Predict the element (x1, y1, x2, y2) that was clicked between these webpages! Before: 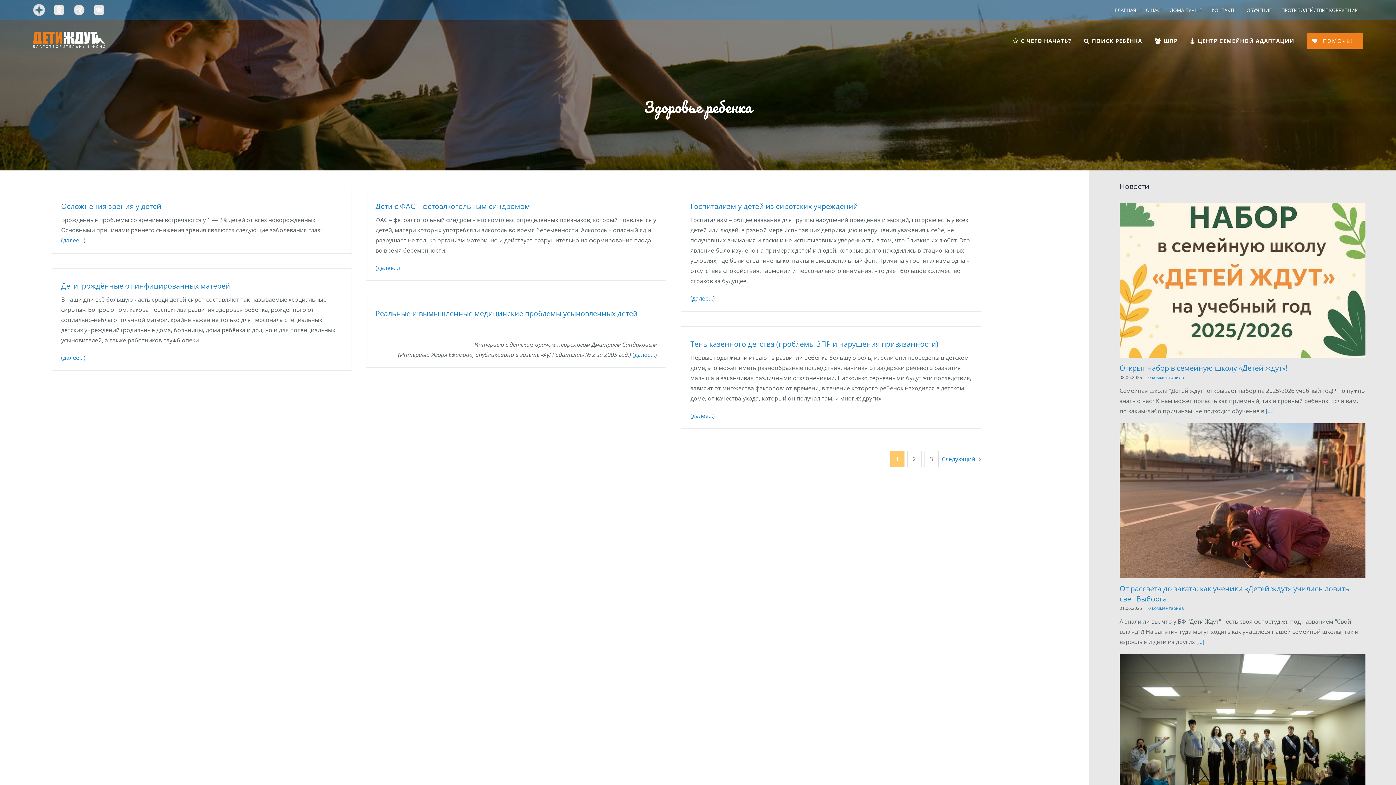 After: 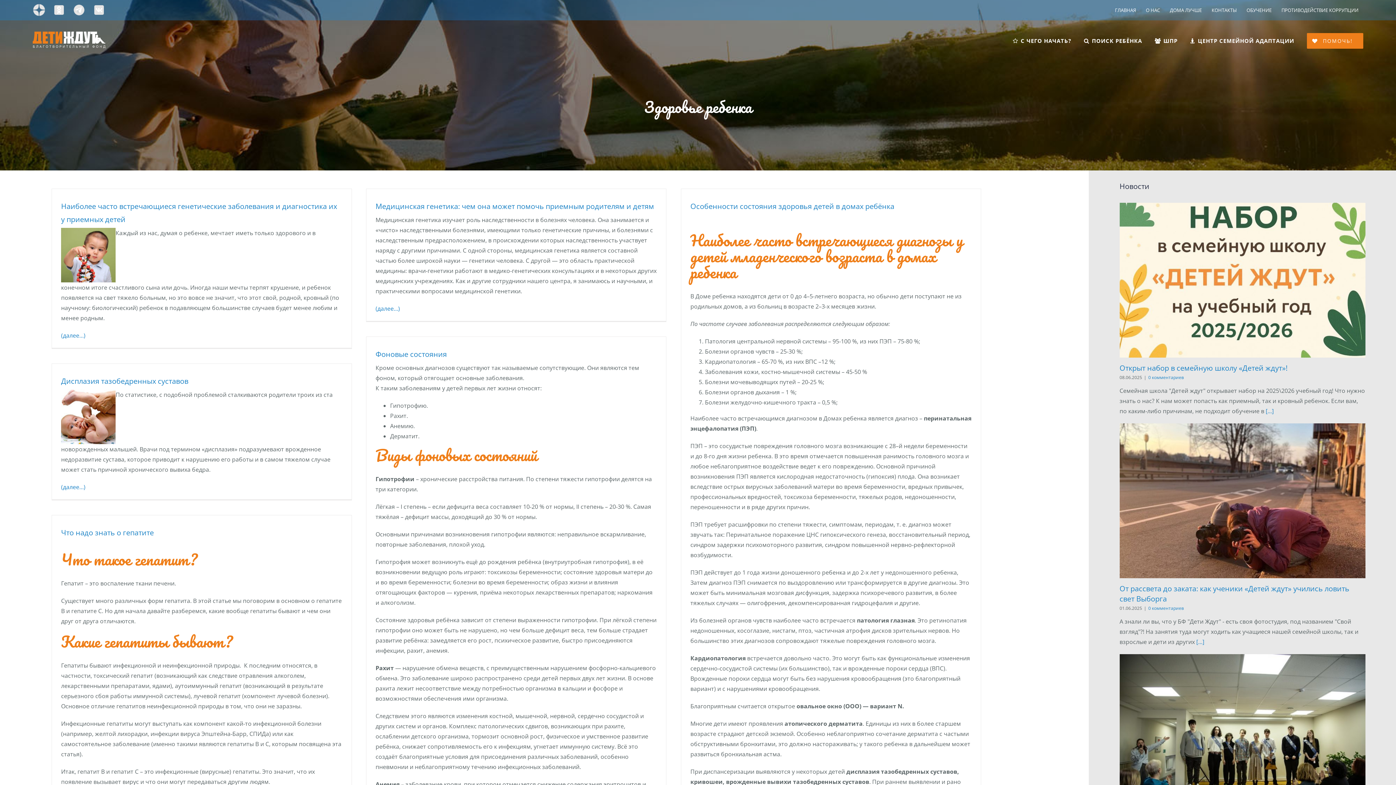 Action: label: 2 bbox: (907, 451, 921, 467)